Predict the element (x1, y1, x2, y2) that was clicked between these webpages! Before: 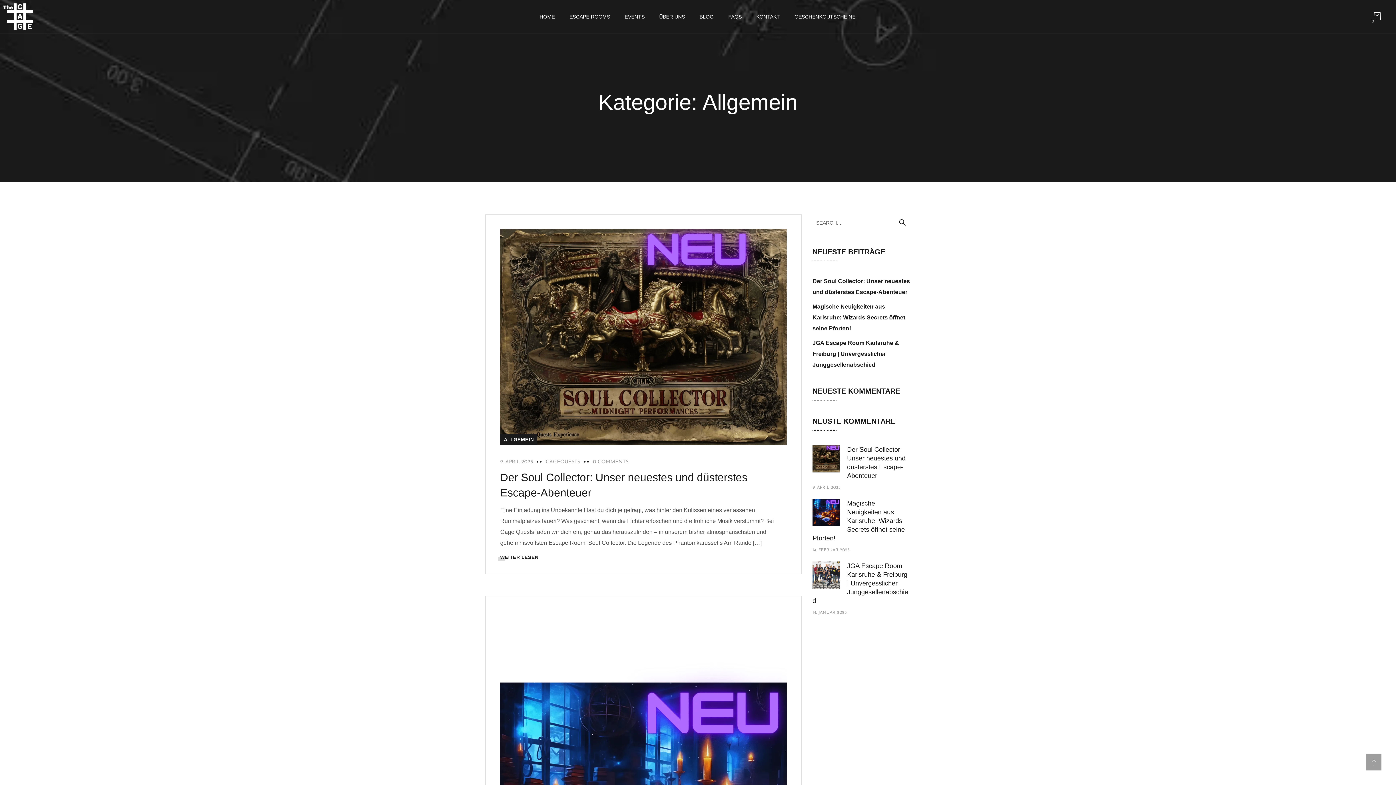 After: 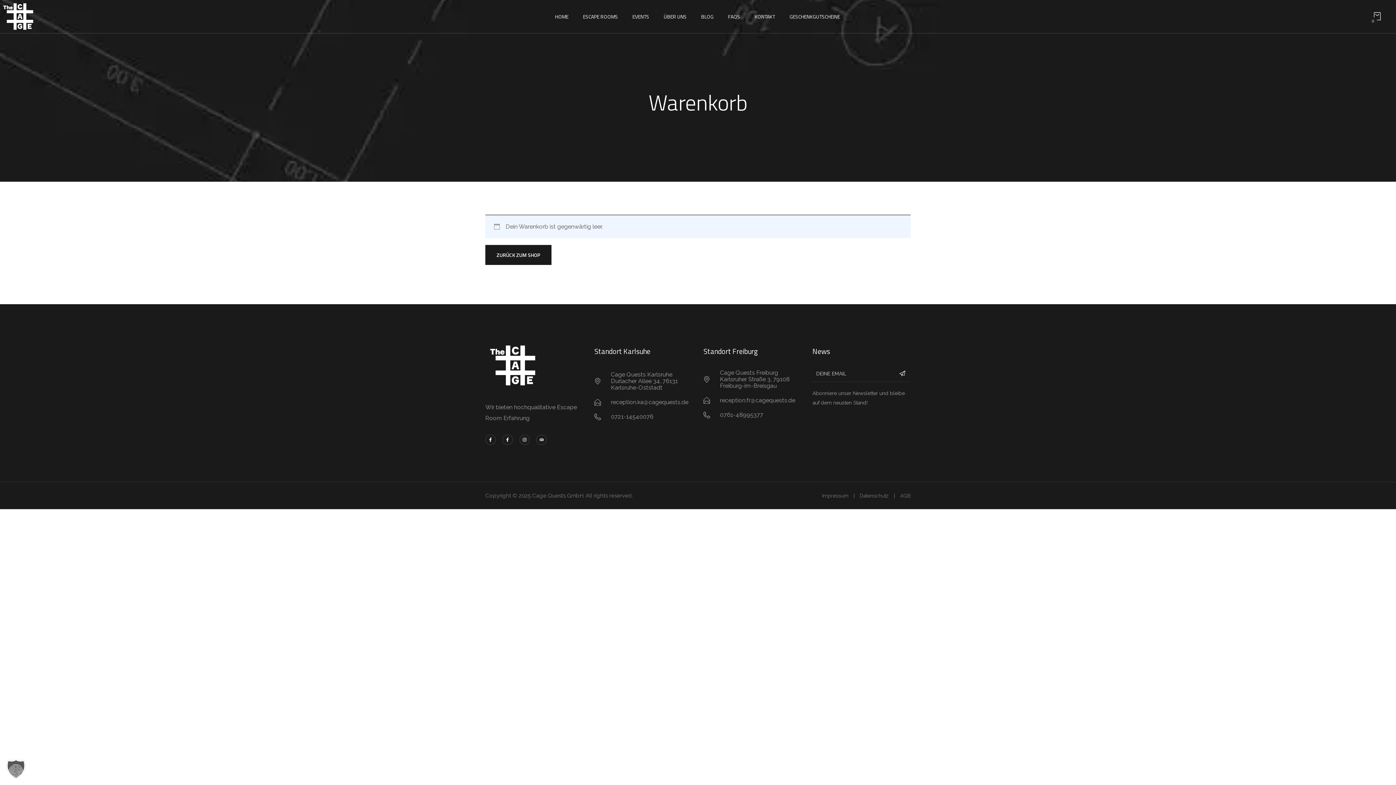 Action: bbox: (1373, 9, 1381, 24) label: 0